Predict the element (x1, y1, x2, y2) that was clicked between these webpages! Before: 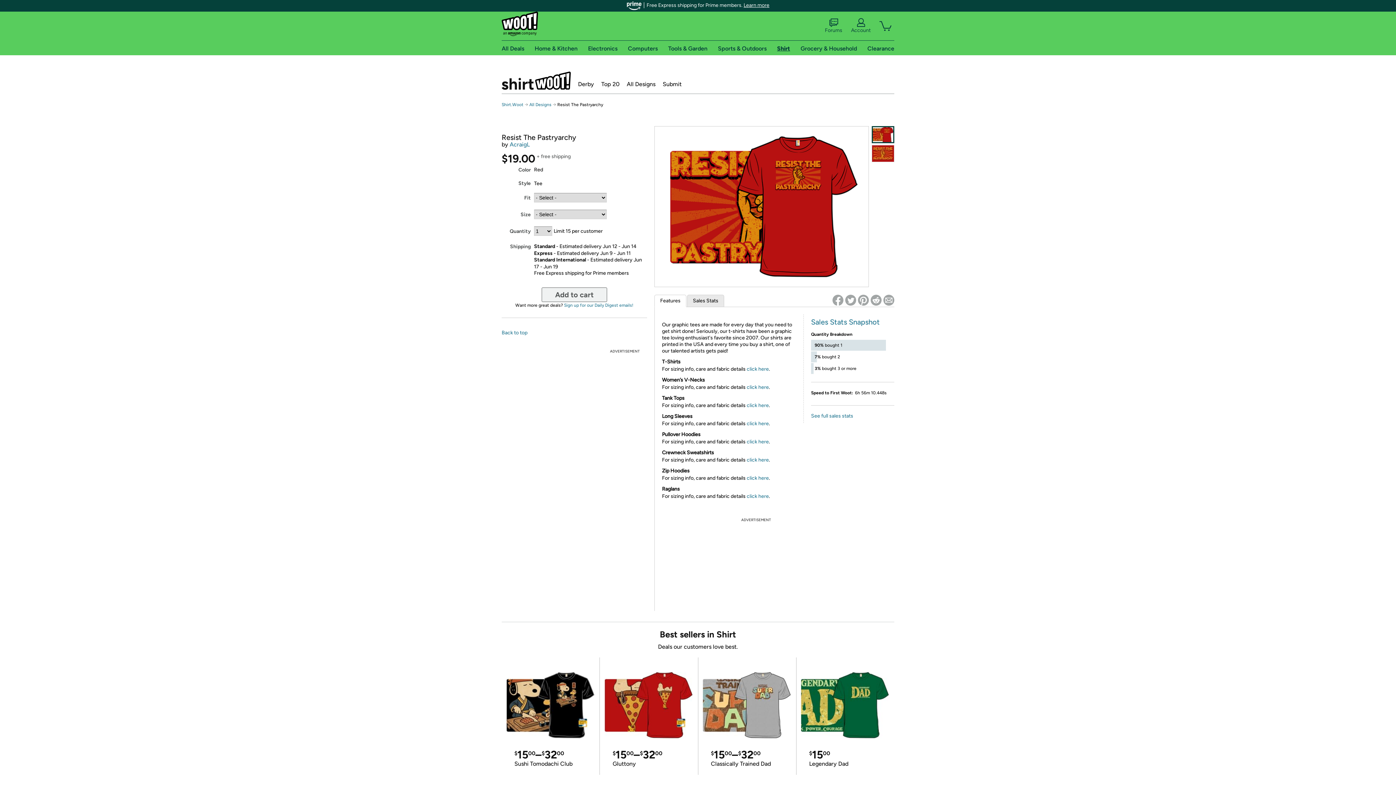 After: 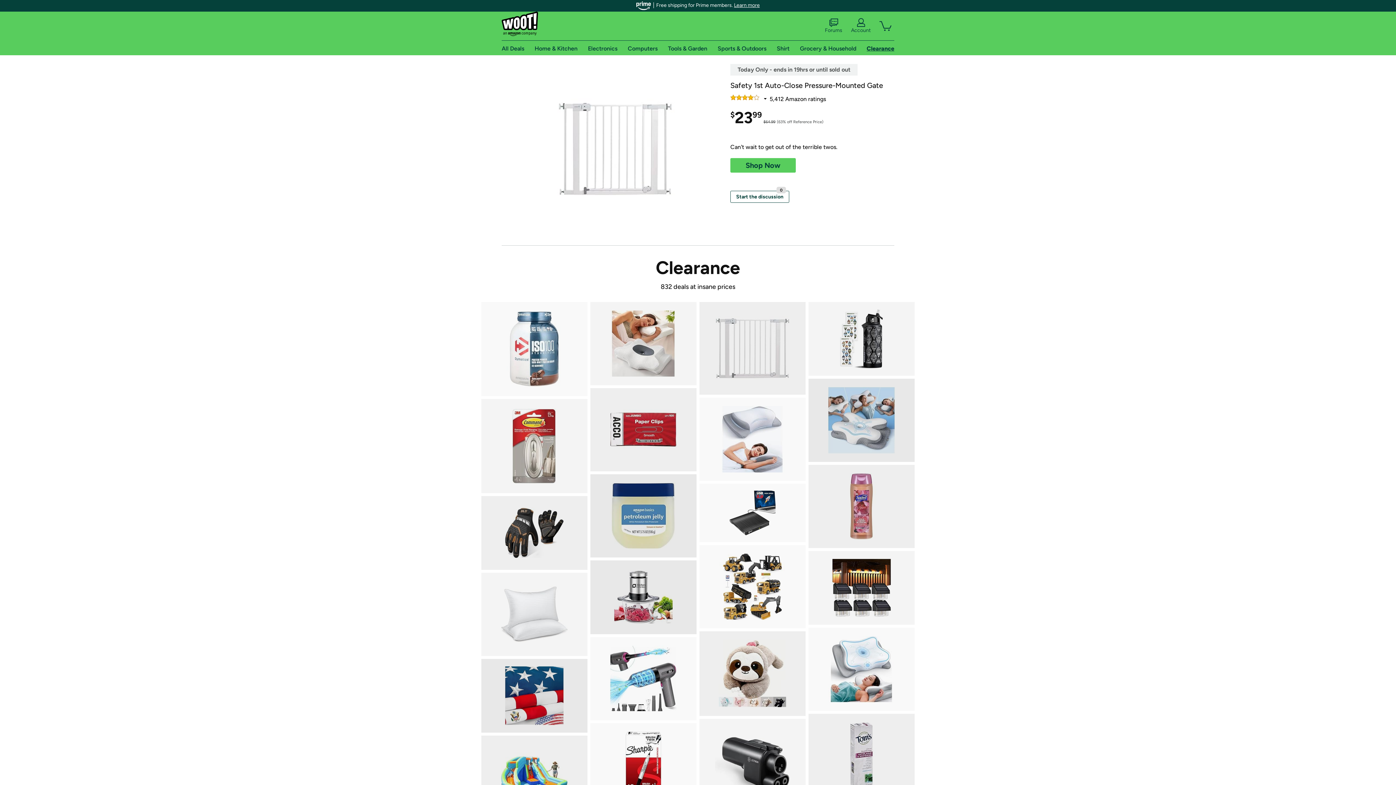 Action: bbox: (867, 44, 894, 51) label: Clearance